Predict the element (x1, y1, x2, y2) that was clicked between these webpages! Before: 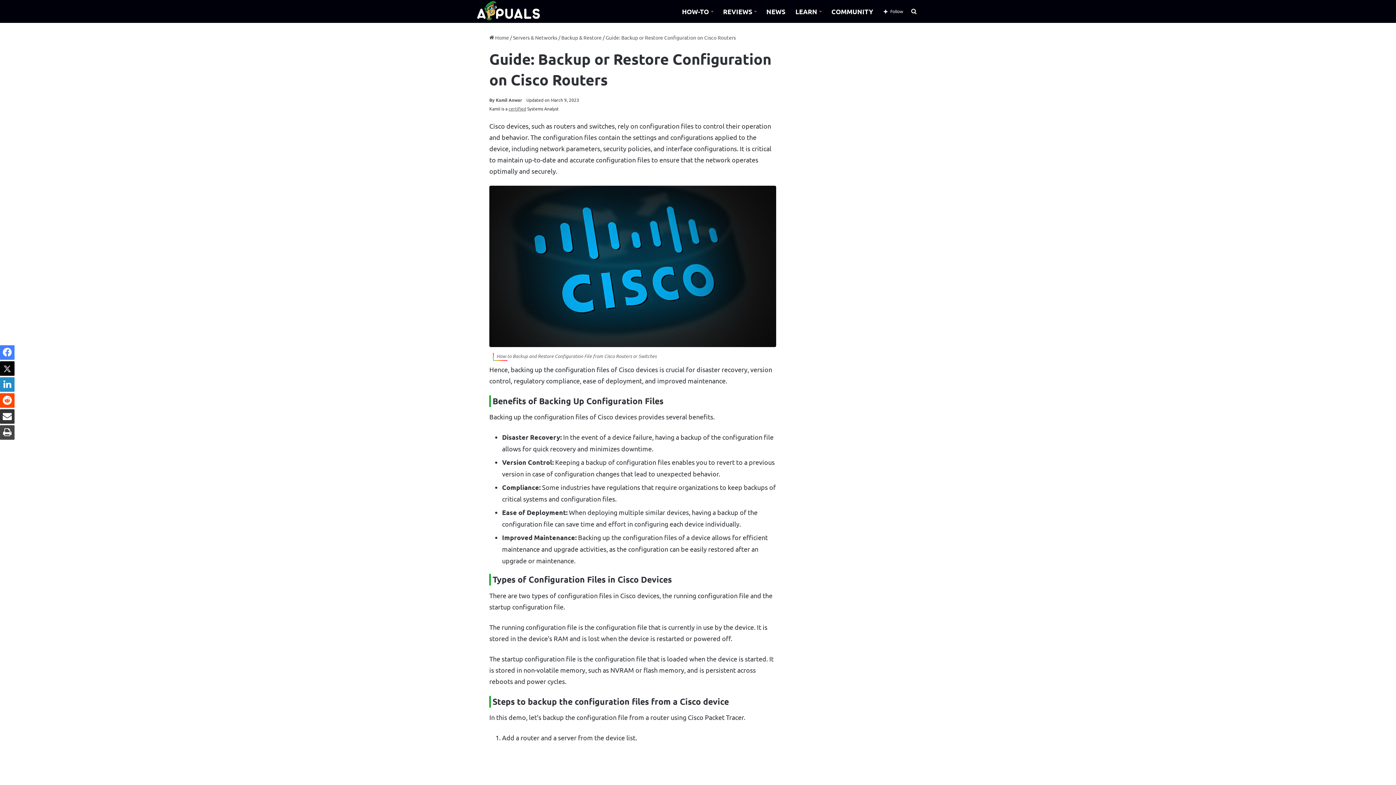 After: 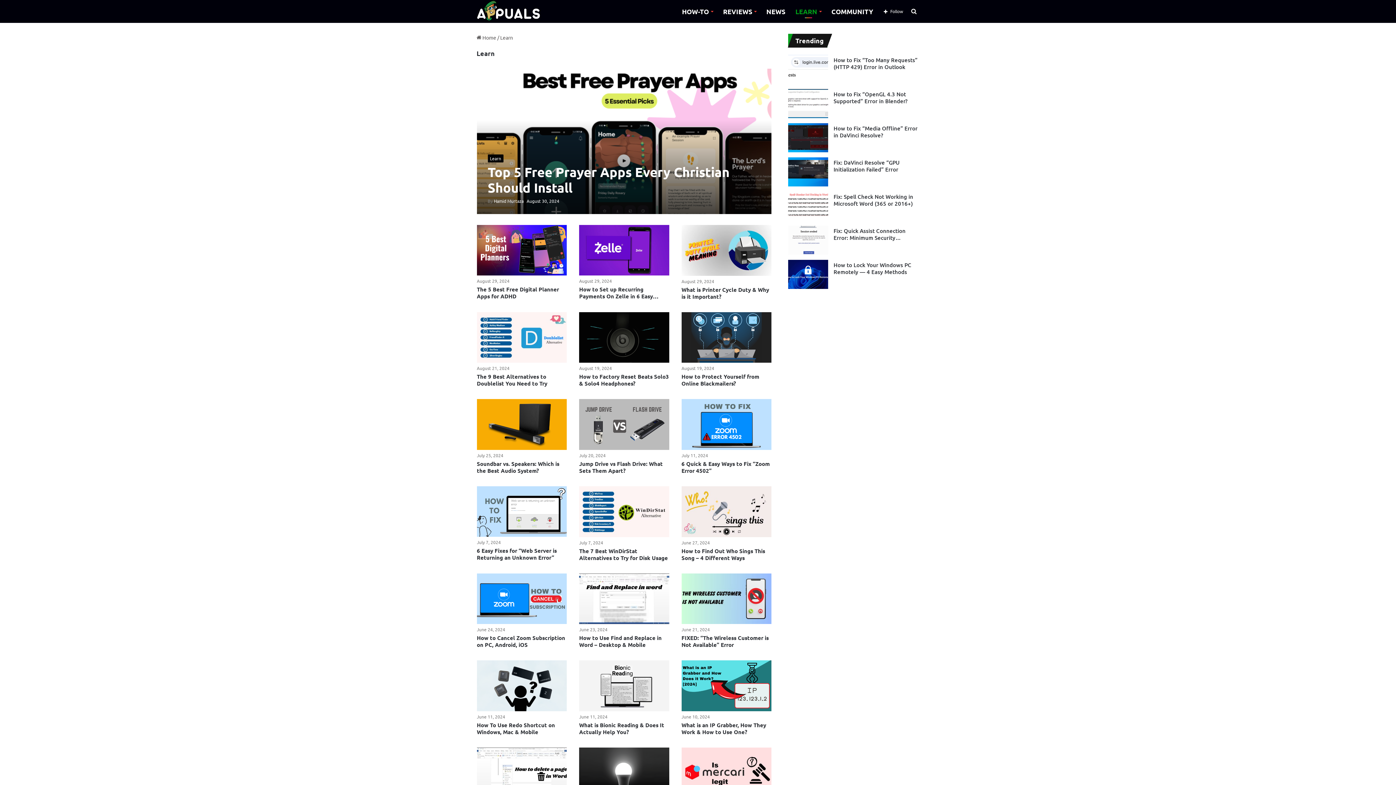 Action: bbox: (790, 0, 826, 22) label: LEARN